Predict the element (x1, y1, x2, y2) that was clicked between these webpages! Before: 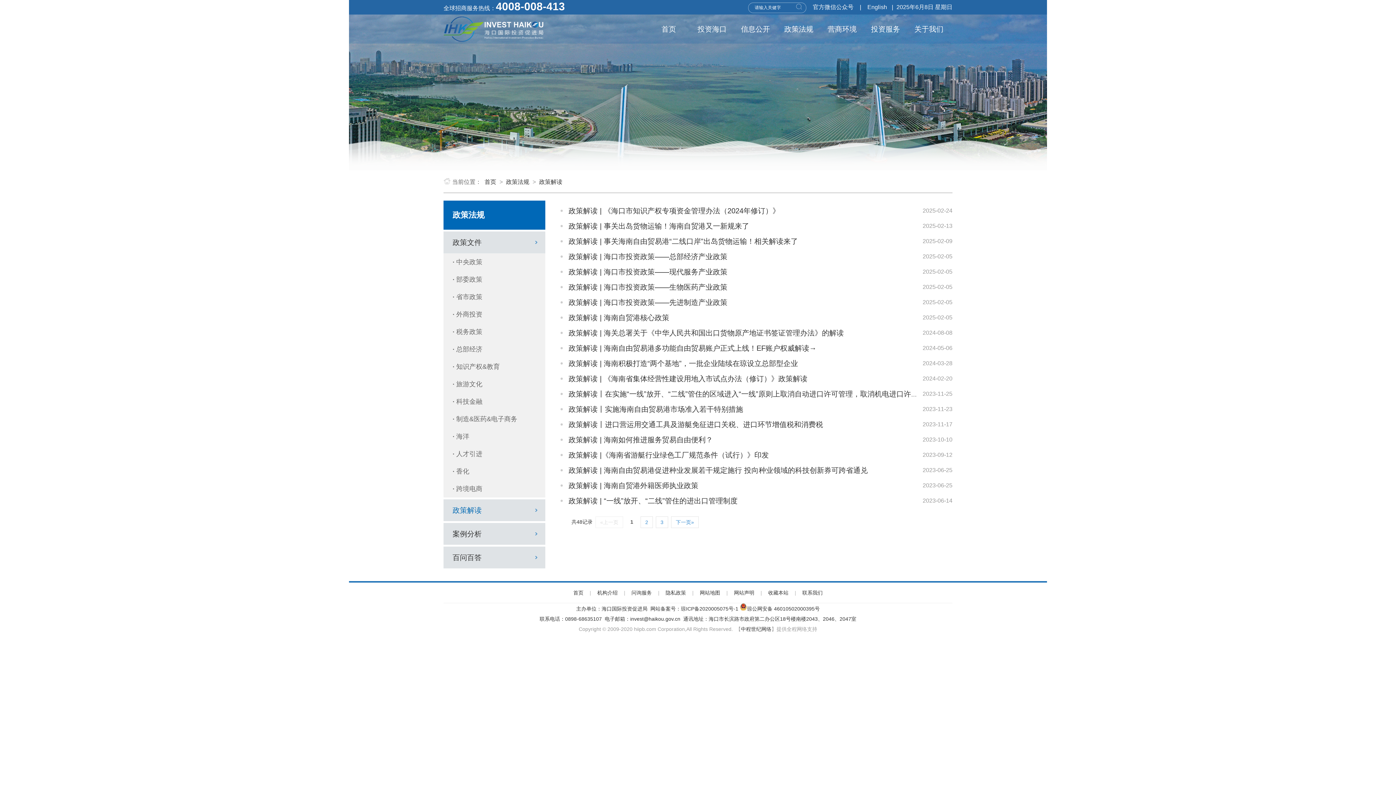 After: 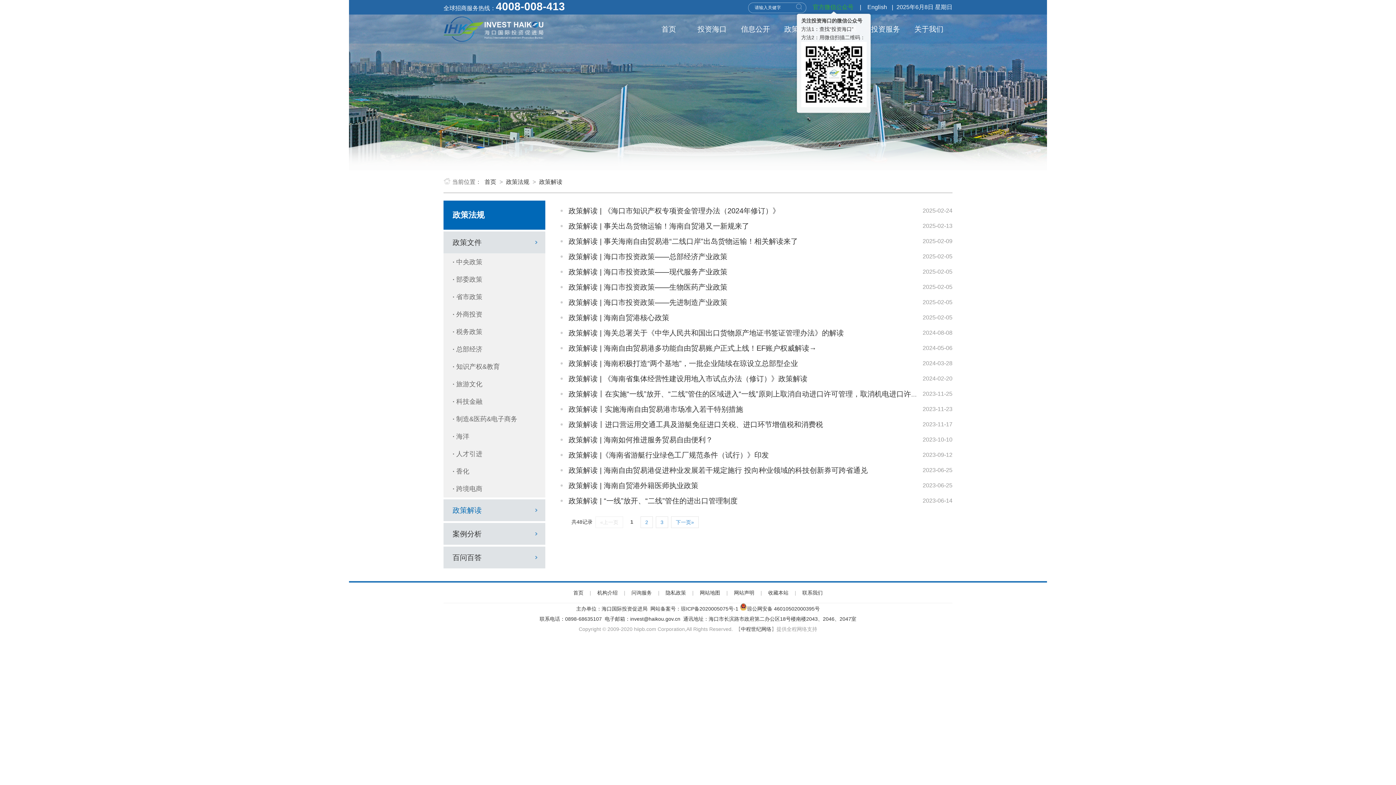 Action: bbox: (813, 4, 853, 10) label: 官方微信公众号